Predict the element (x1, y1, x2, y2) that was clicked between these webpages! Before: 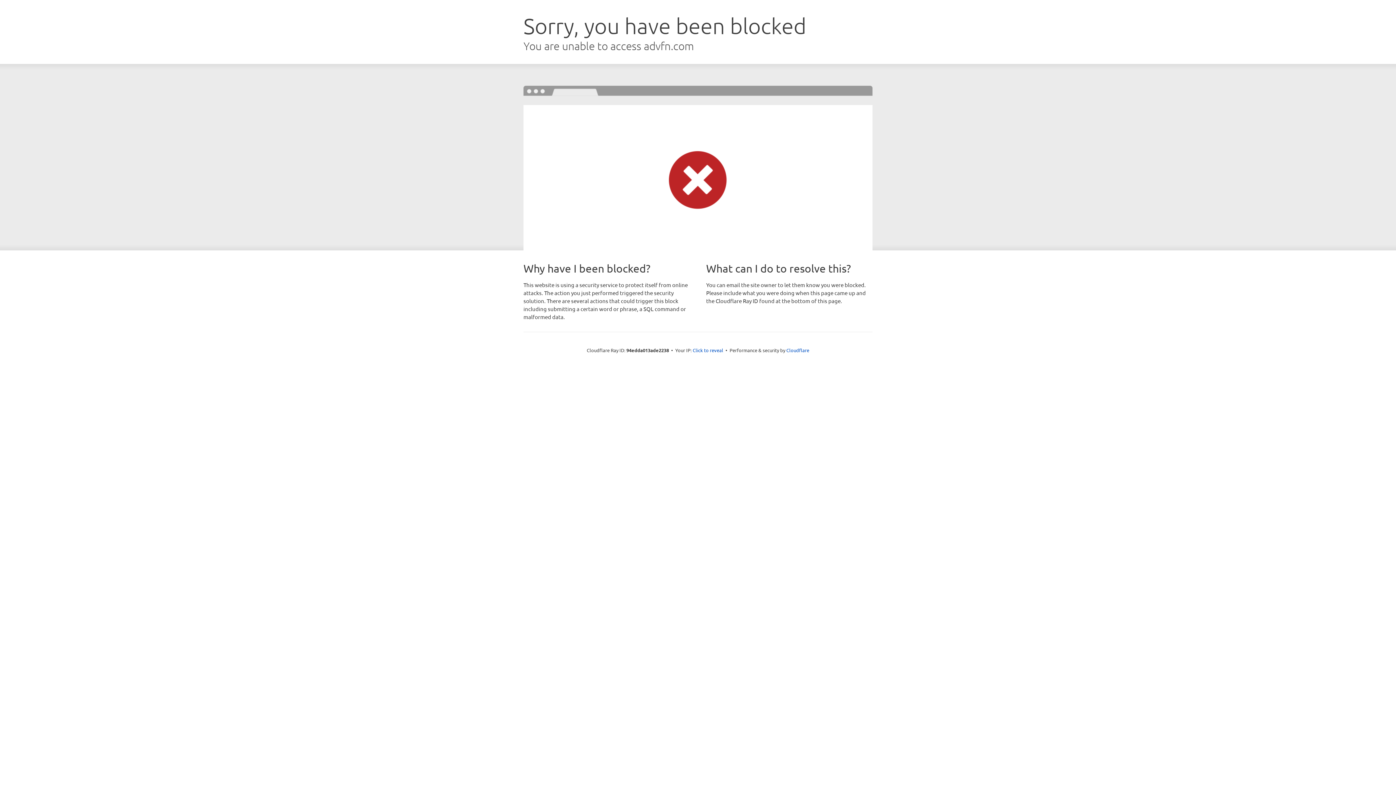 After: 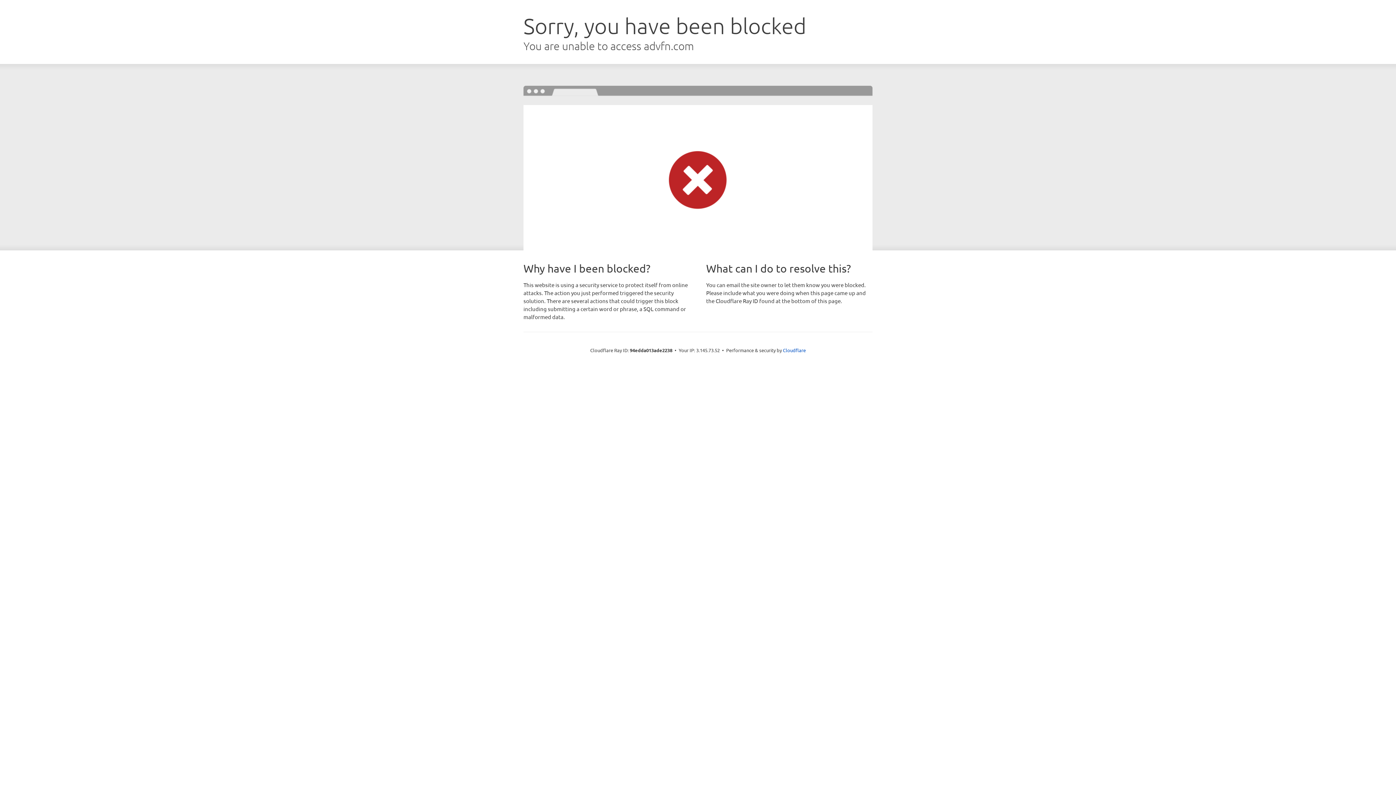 Action: label: Click to reveal bbox: (692, 346, 723, 353)